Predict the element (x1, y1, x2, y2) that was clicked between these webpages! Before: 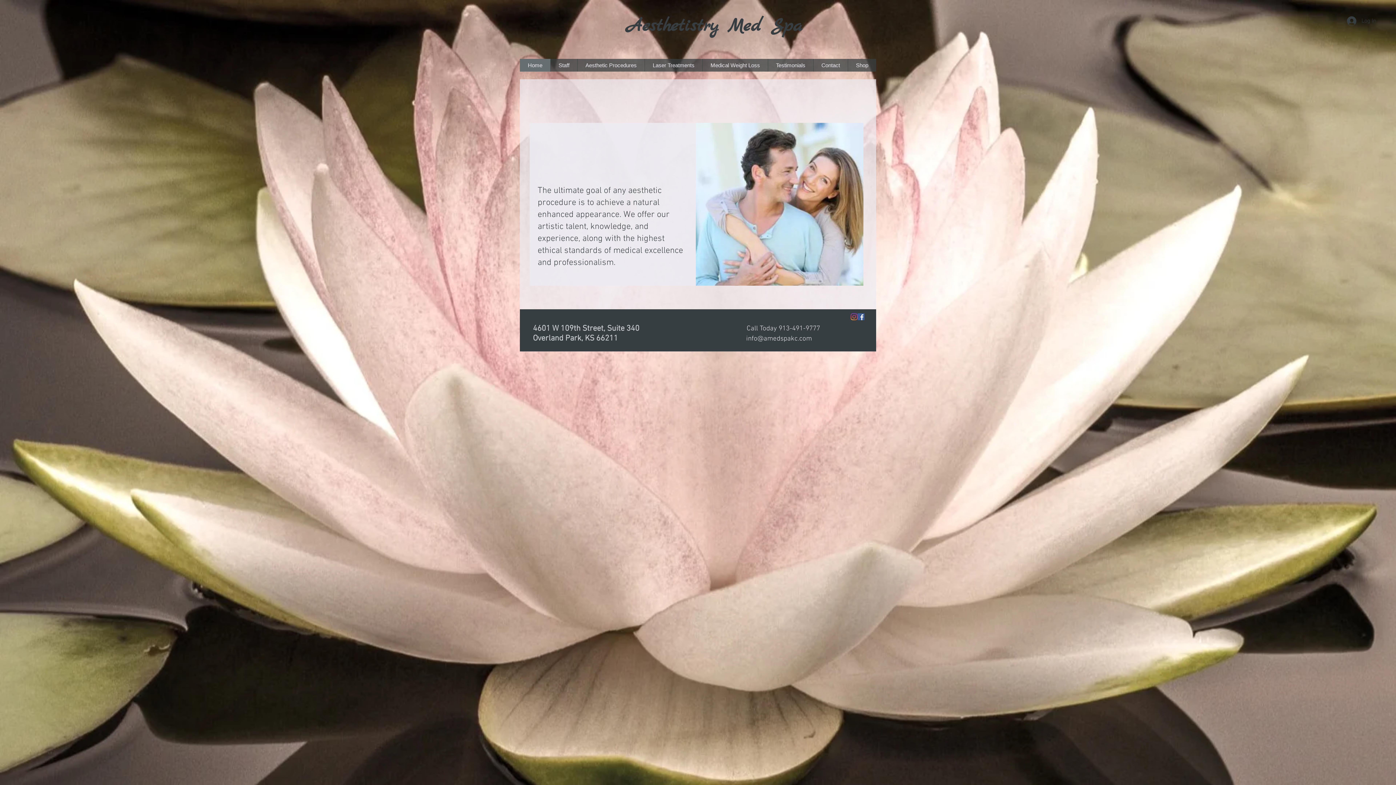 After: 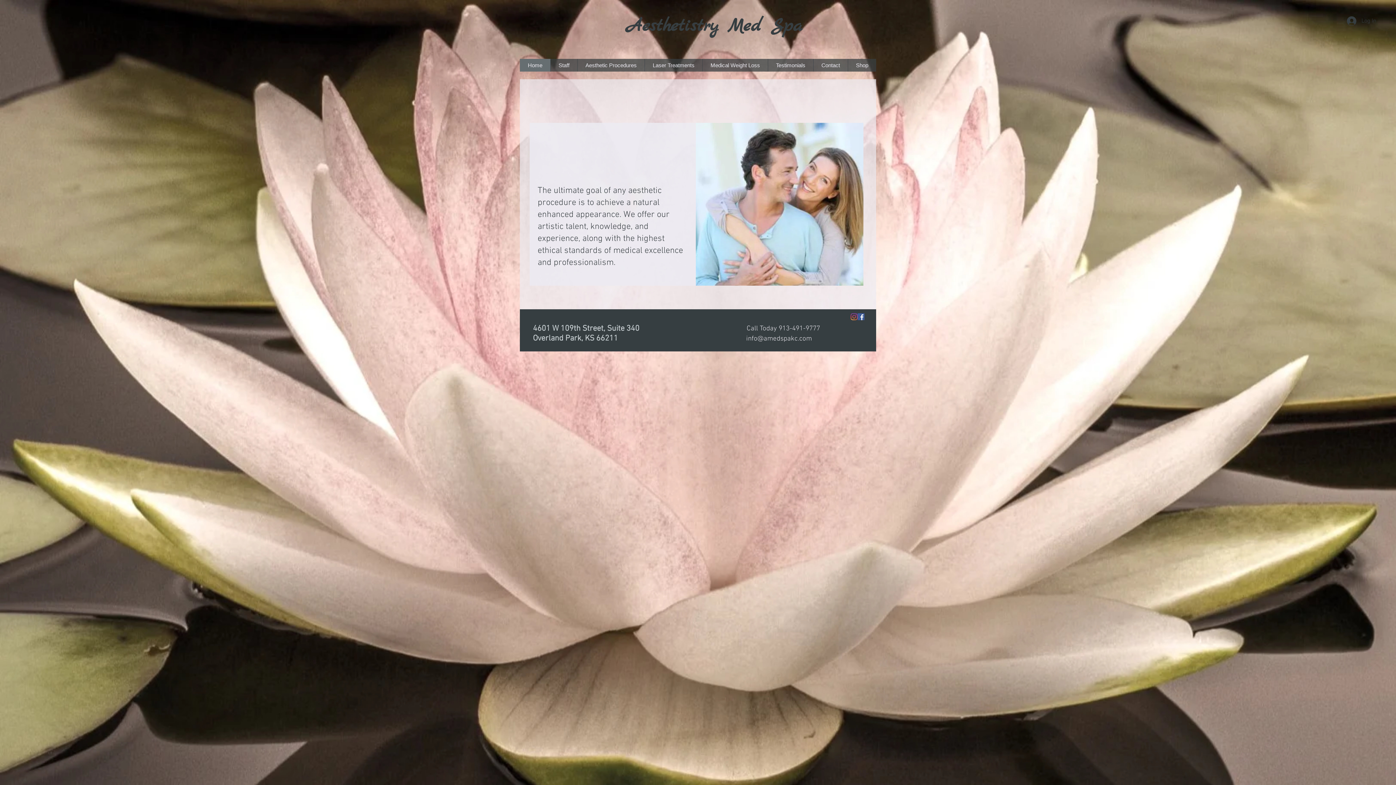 Action: label: Aesthetic Artistry At Its Best bbox: (636, 39, 760, 49)